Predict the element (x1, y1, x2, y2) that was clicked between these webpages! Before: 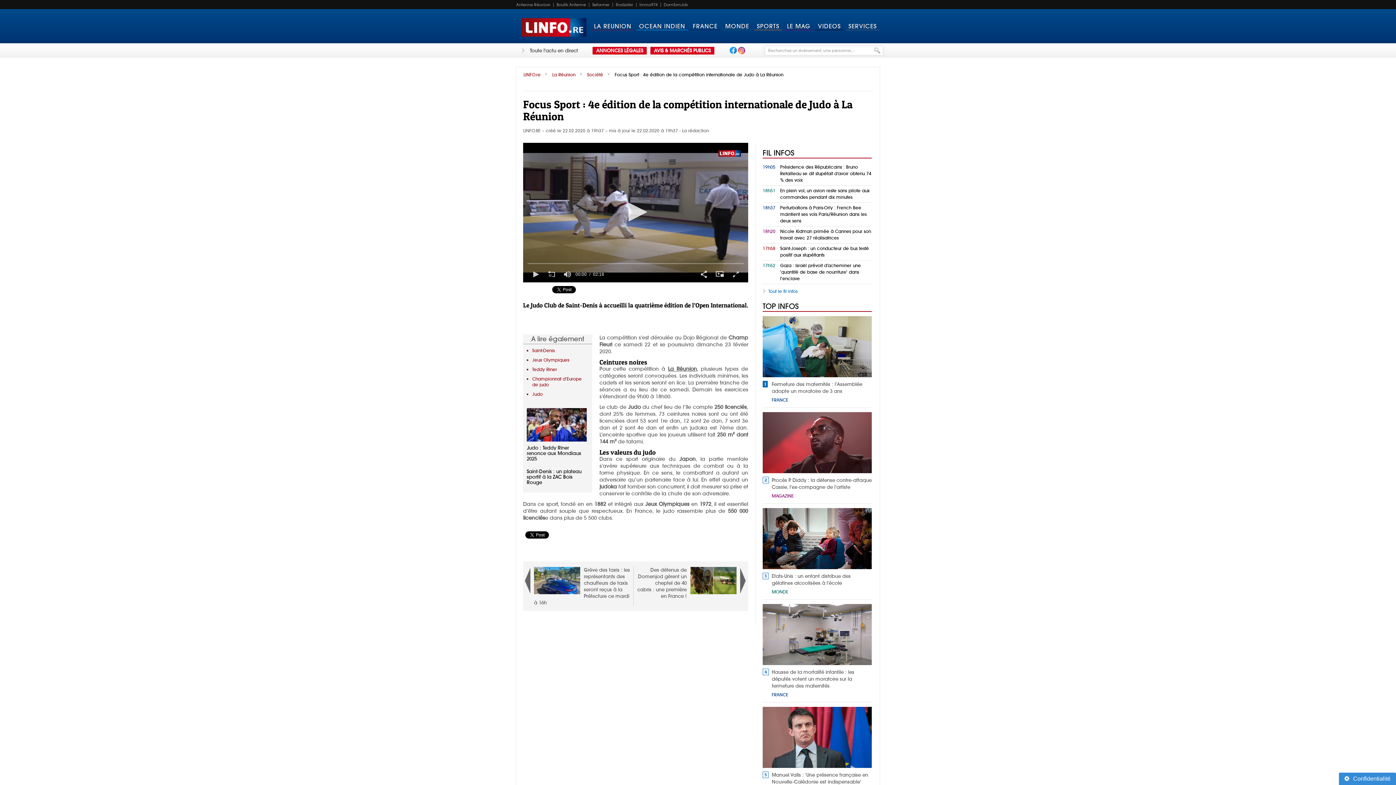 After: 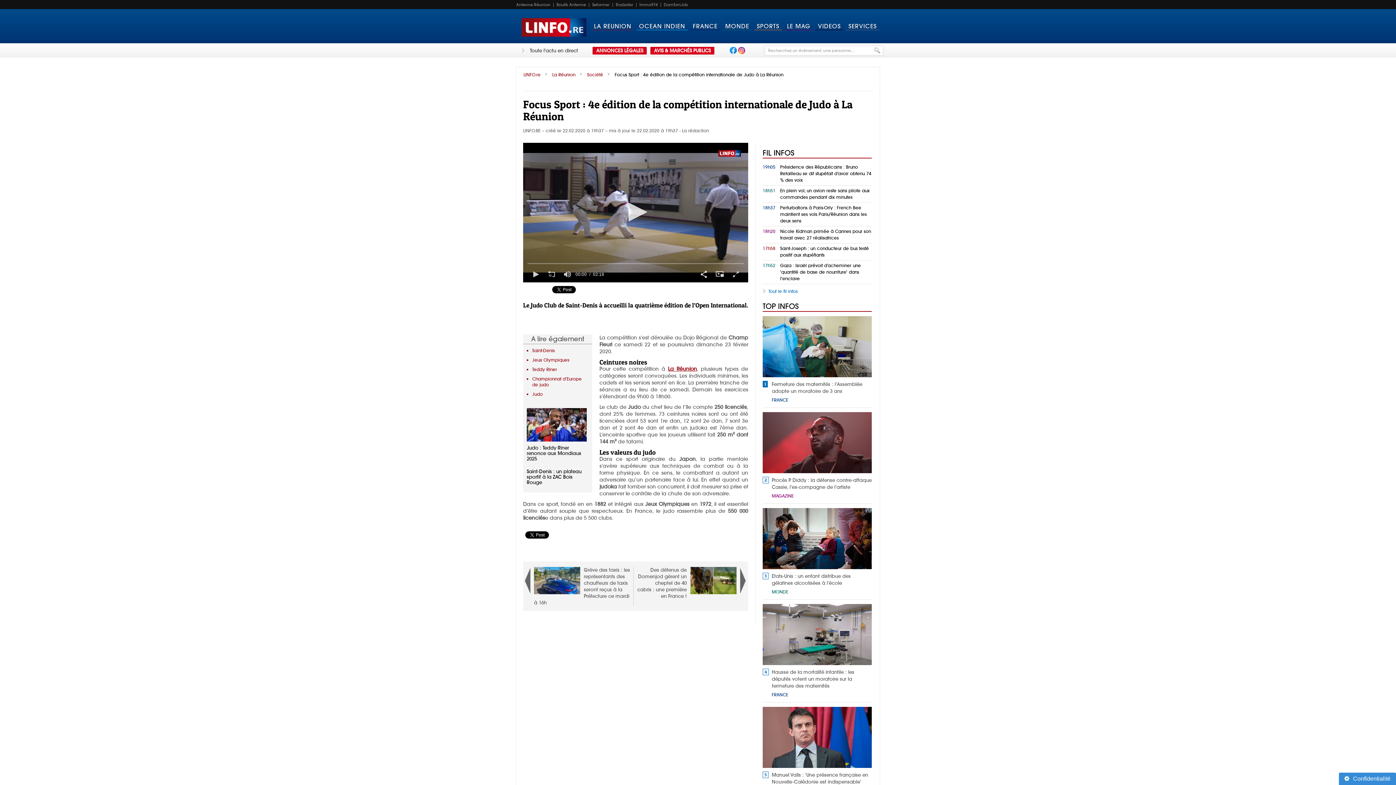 Action: label: La Réunion bbox: (668, 365, 697, 372)